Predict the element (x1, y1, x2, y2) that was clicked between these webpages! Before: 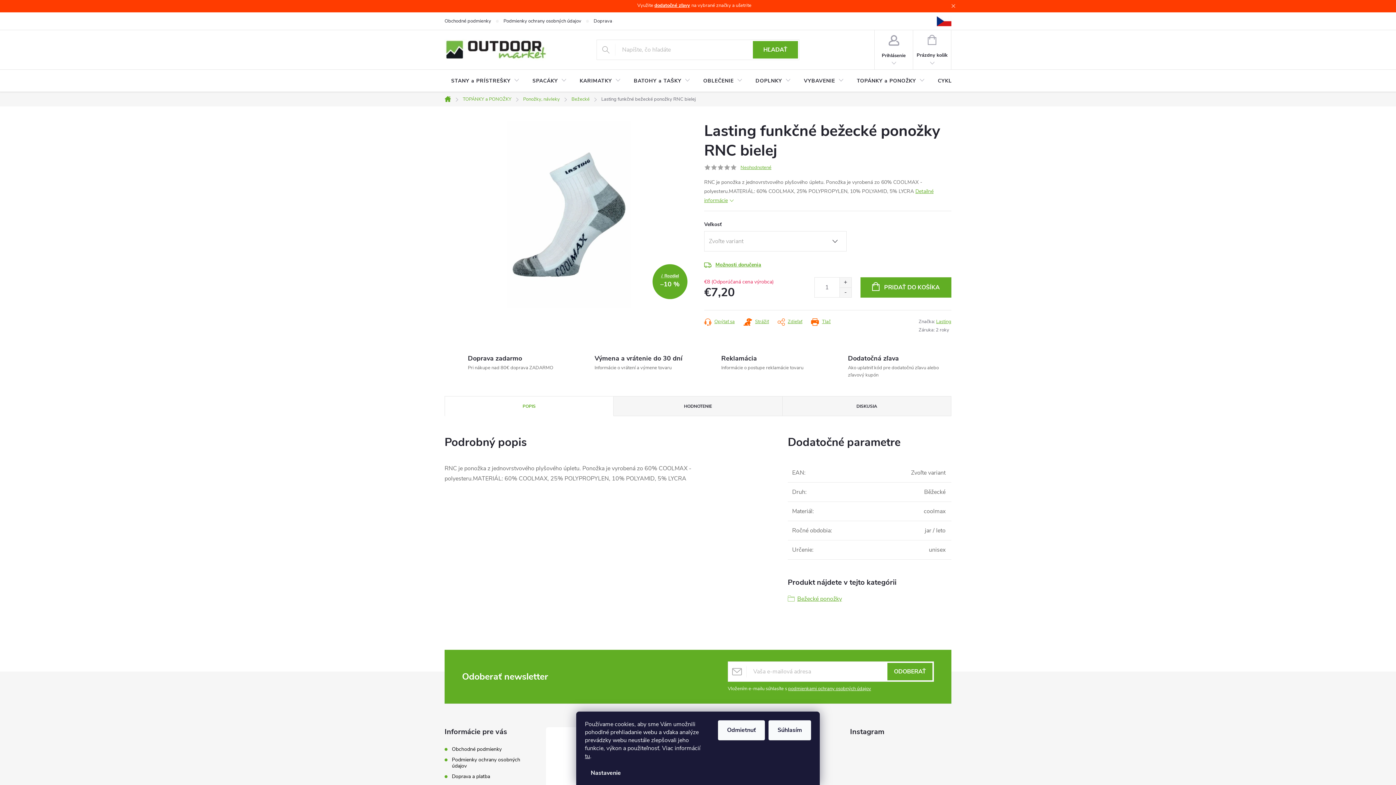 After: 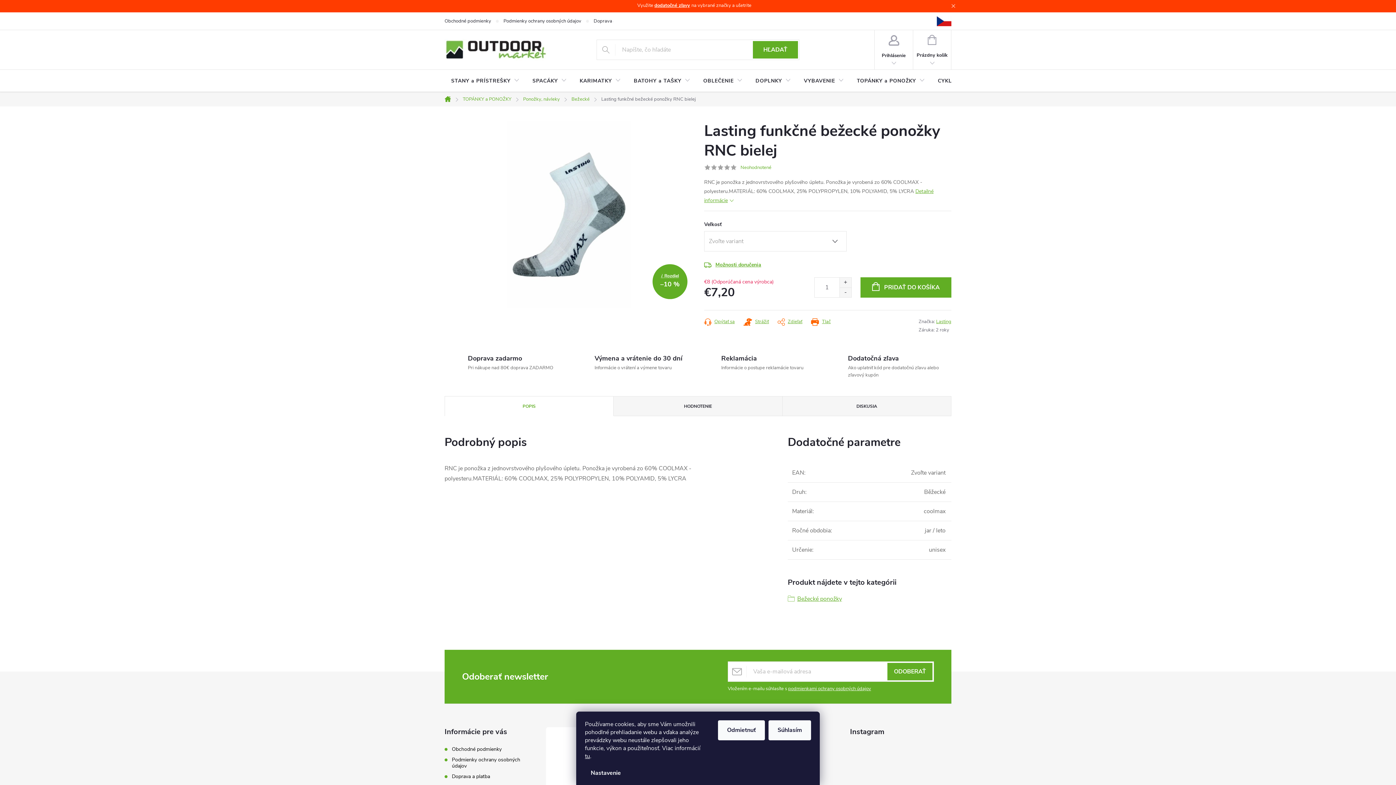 Action: label: Neohodnotené bbox: (740, 164, 771, 170)